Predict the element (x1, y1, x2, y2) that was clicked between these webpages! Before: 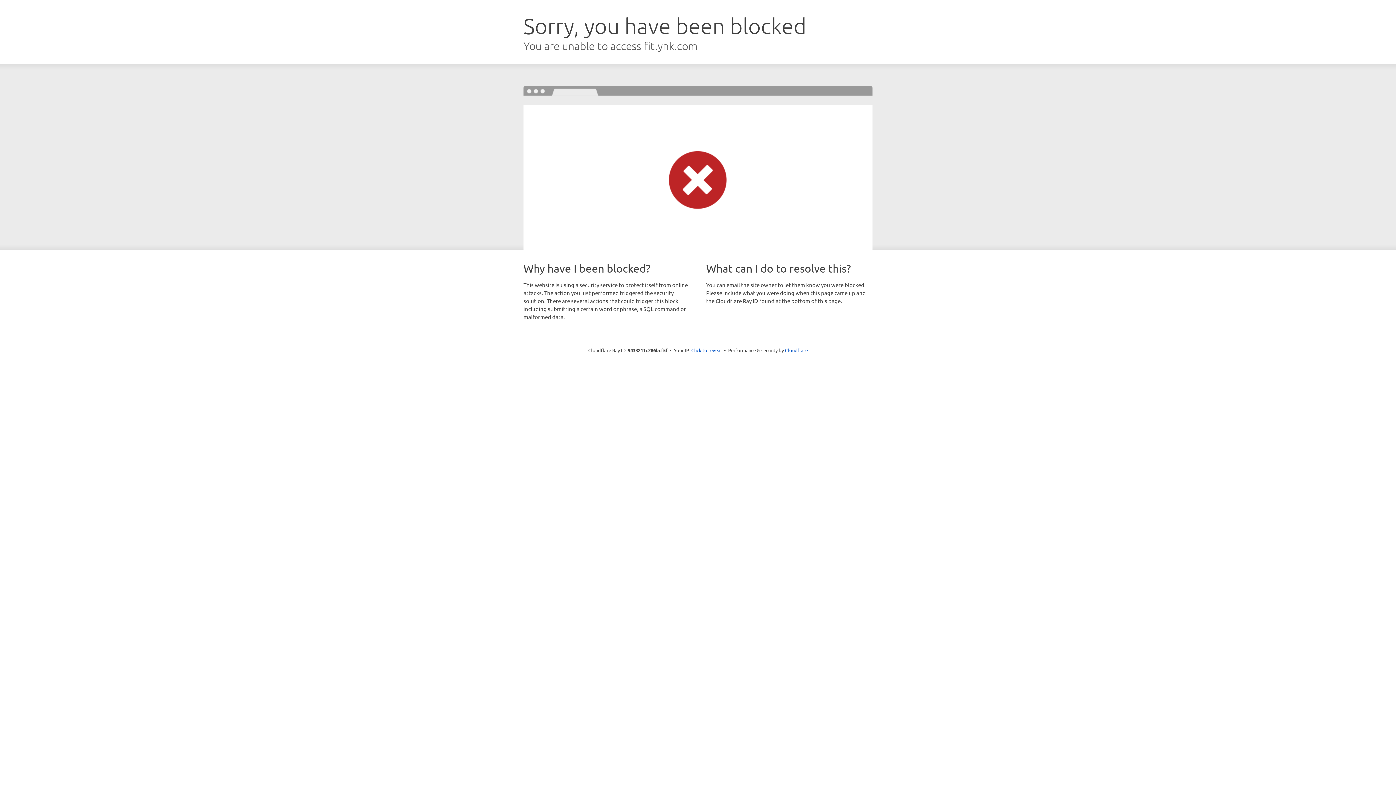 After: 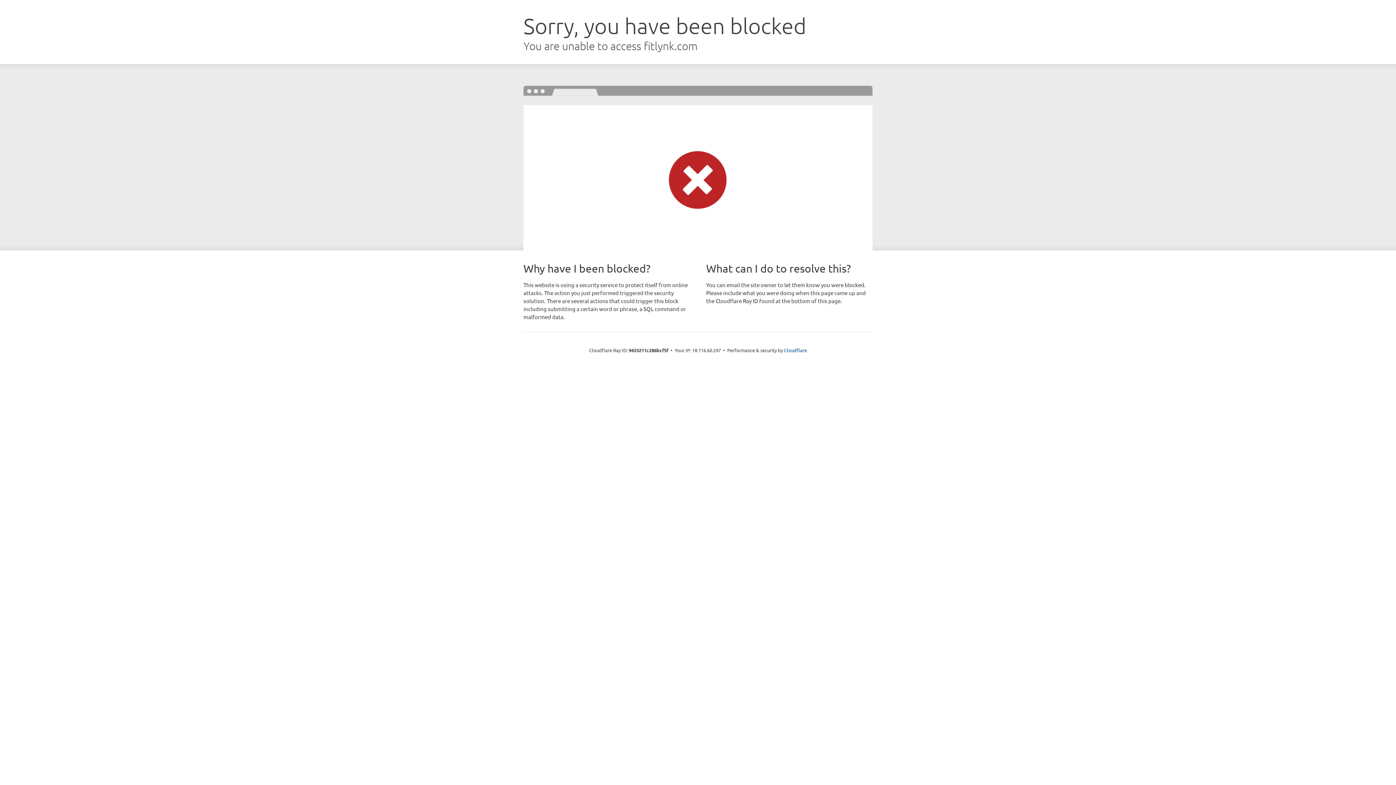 Action: bbox: (691, 346, 722, 353) label: Click to reveal